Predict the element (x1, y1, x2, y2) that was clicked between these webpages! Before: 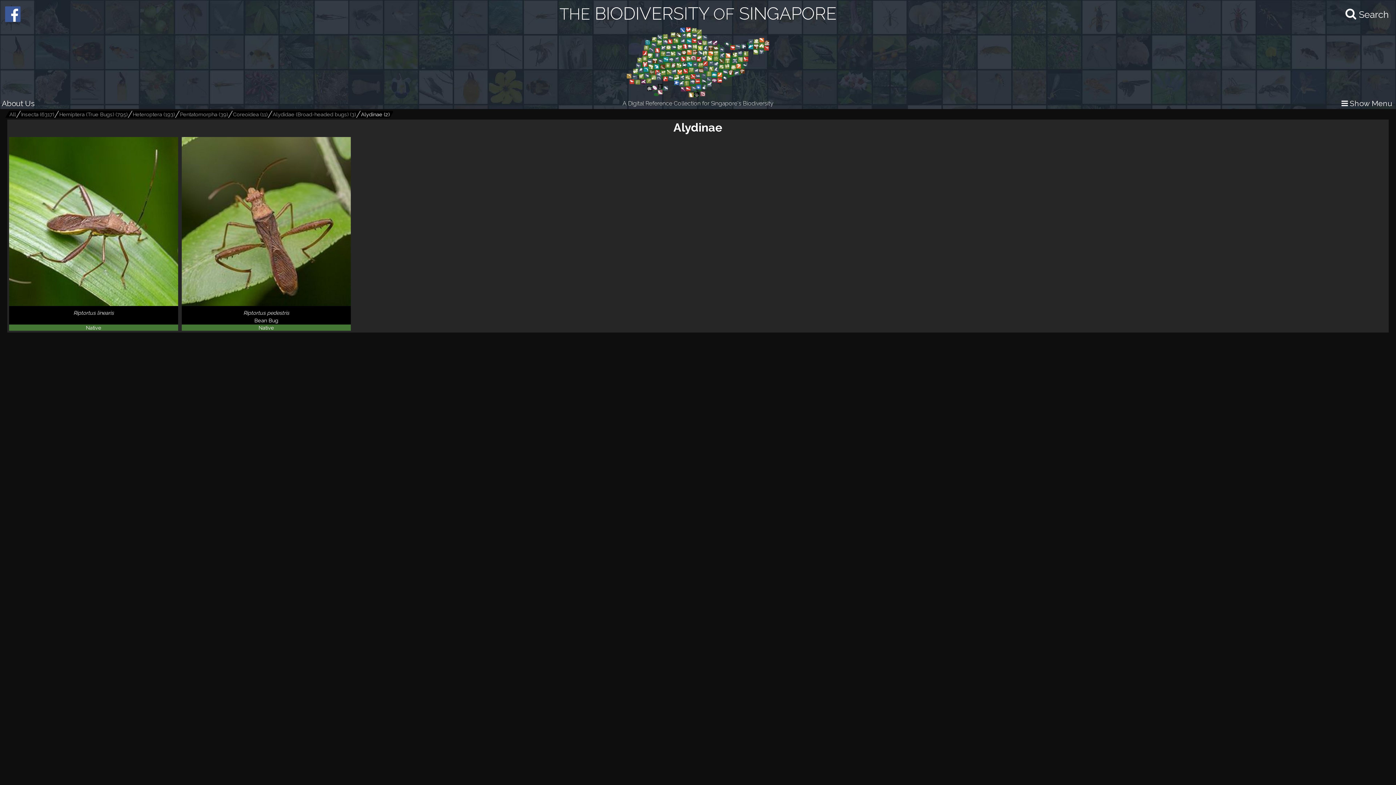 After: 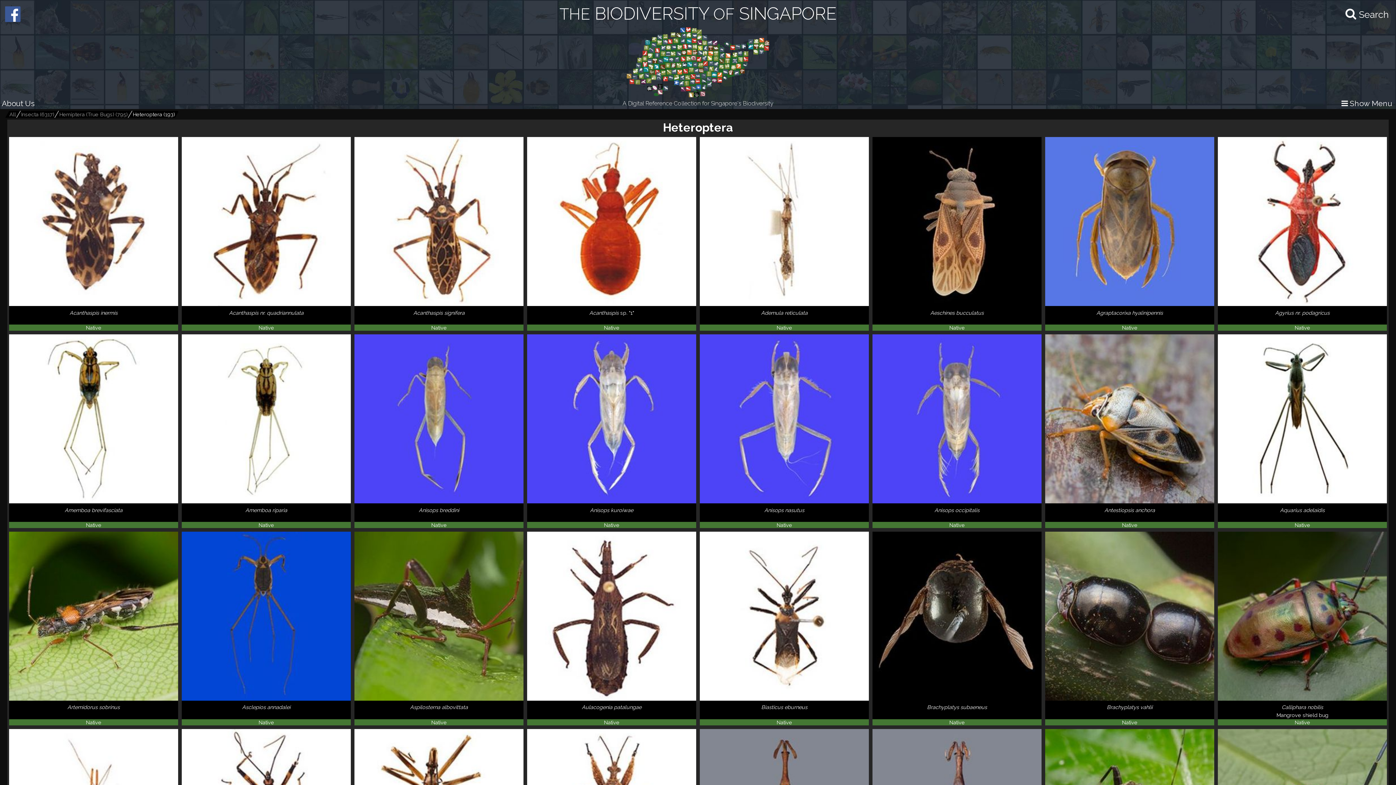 Action: bbox: (128, 110, 179, 117) label: Heteroptera (193)